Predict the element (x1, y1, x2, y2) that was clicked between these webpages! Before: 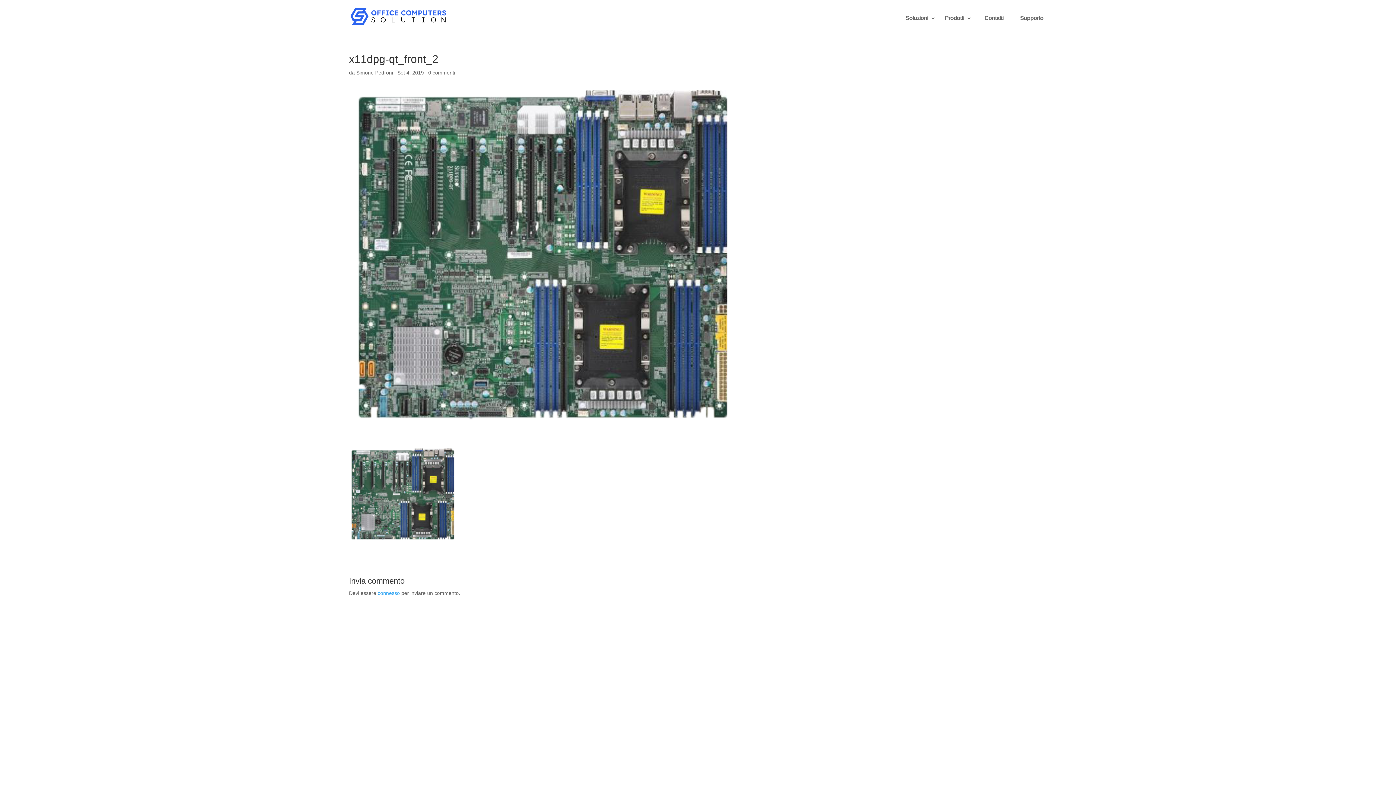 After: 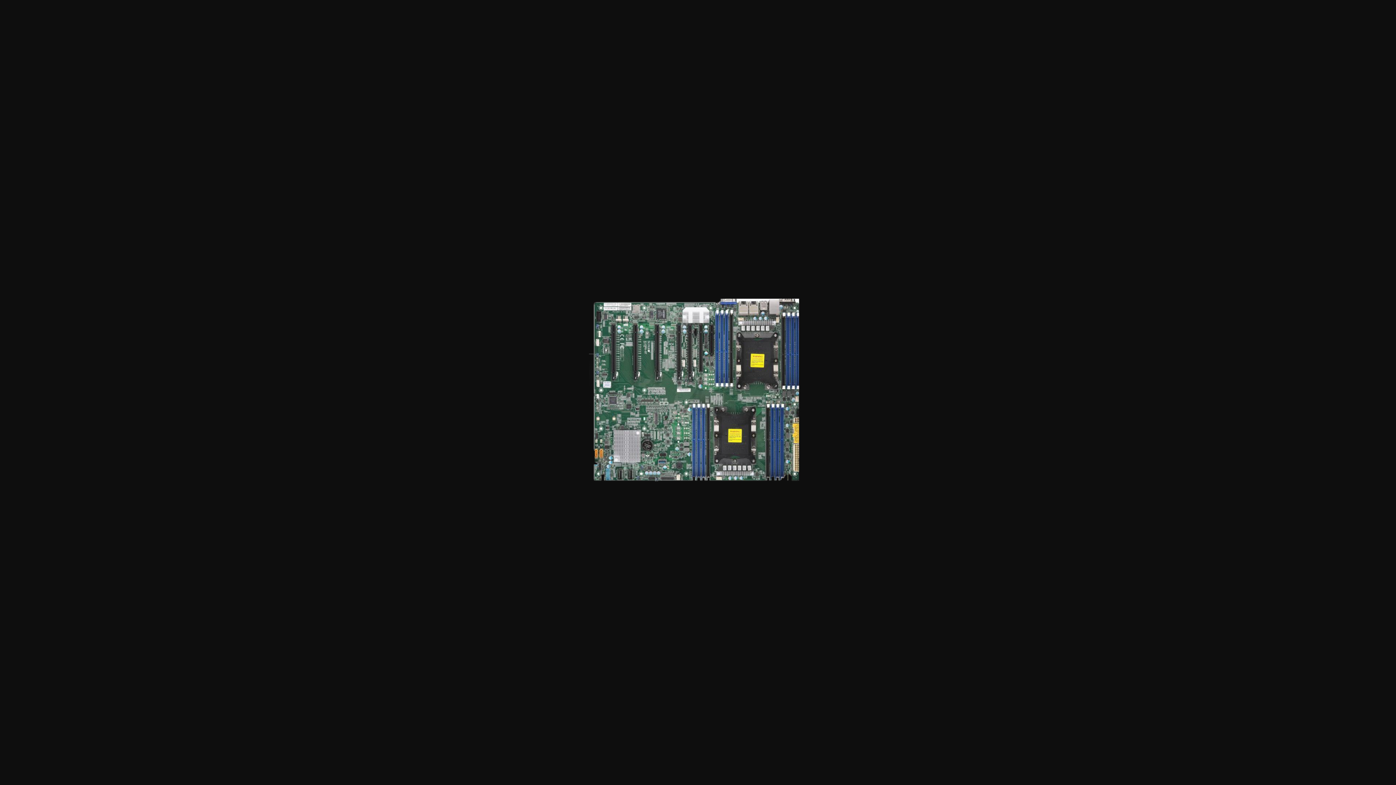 Action: bbox: (349, 536, 458, 542)